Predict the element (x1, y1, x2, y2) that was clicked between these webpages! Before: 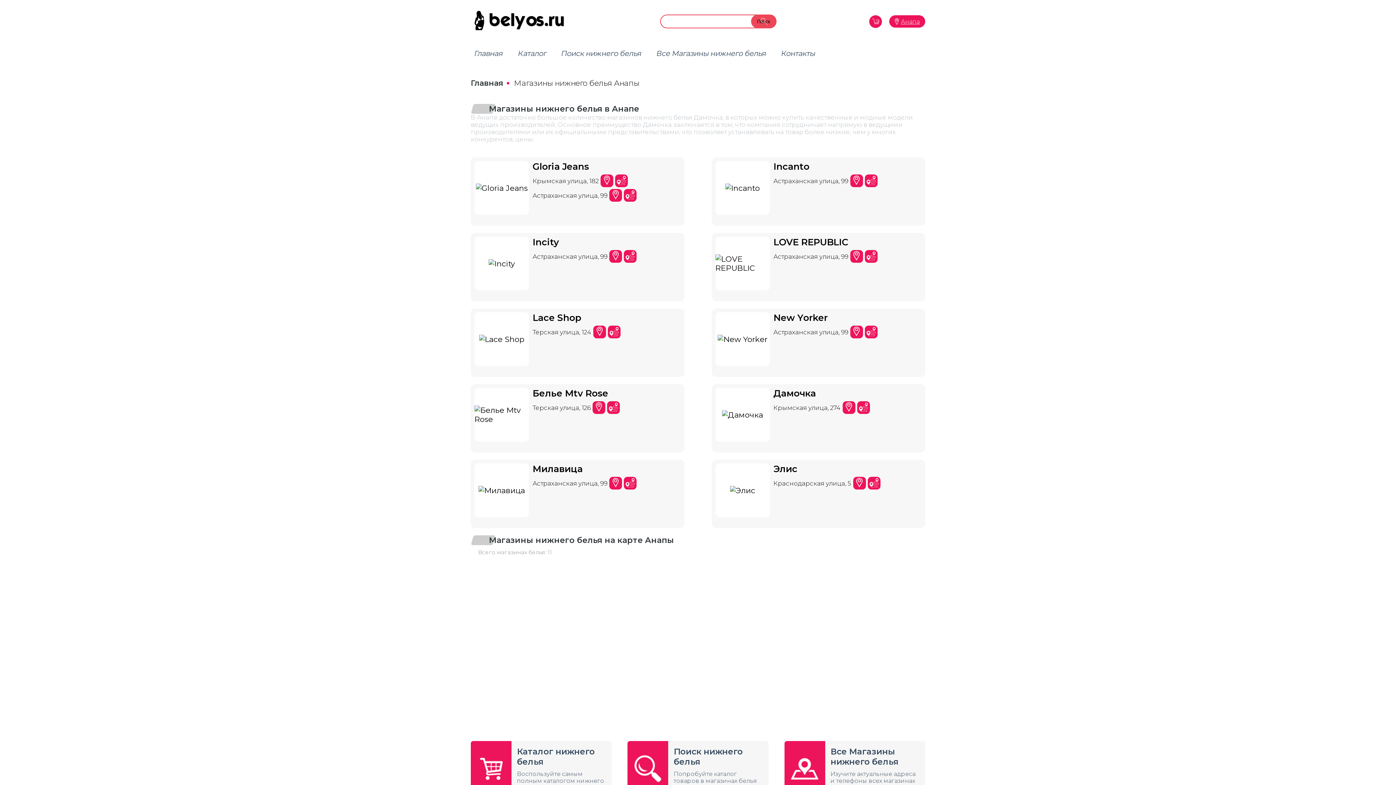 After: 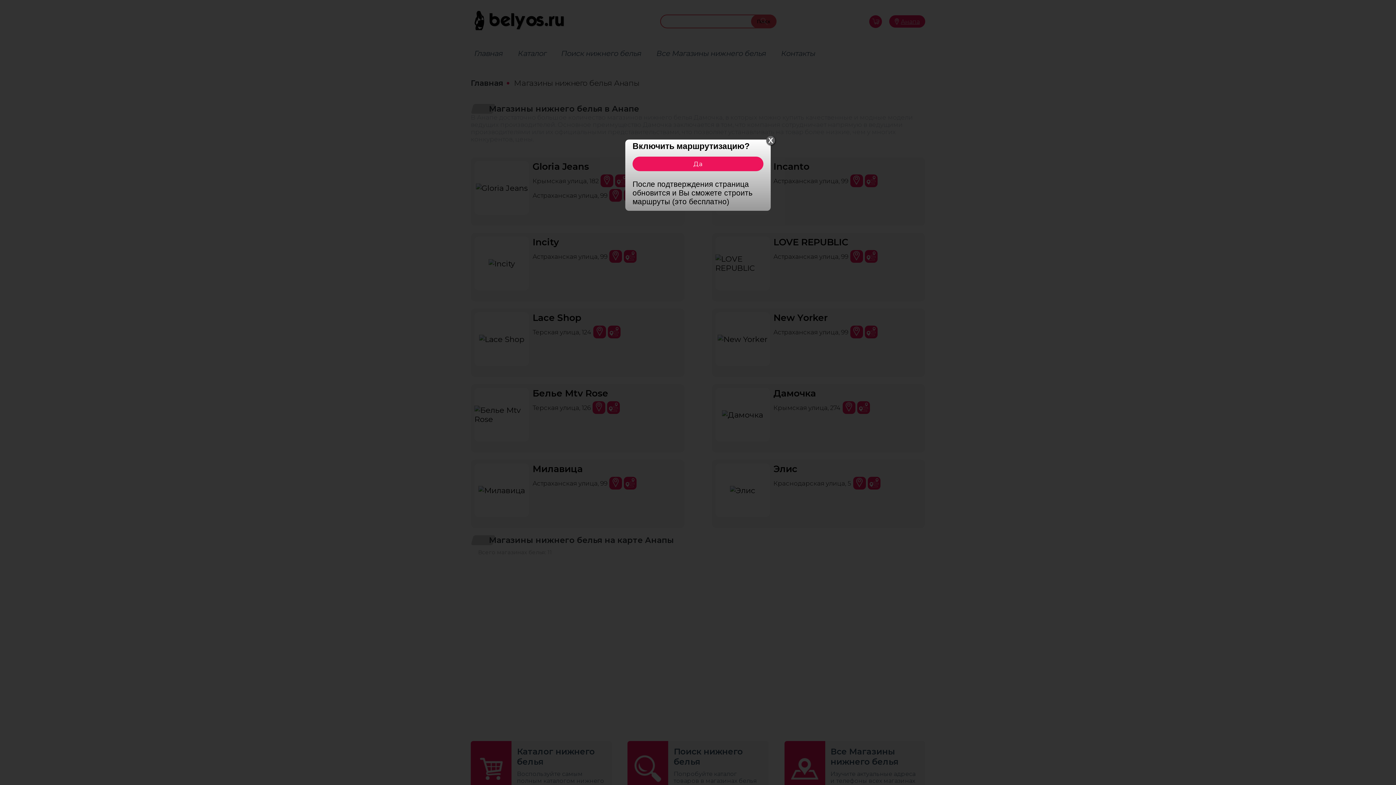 Action: bbox: (607, 401, 620, 414)